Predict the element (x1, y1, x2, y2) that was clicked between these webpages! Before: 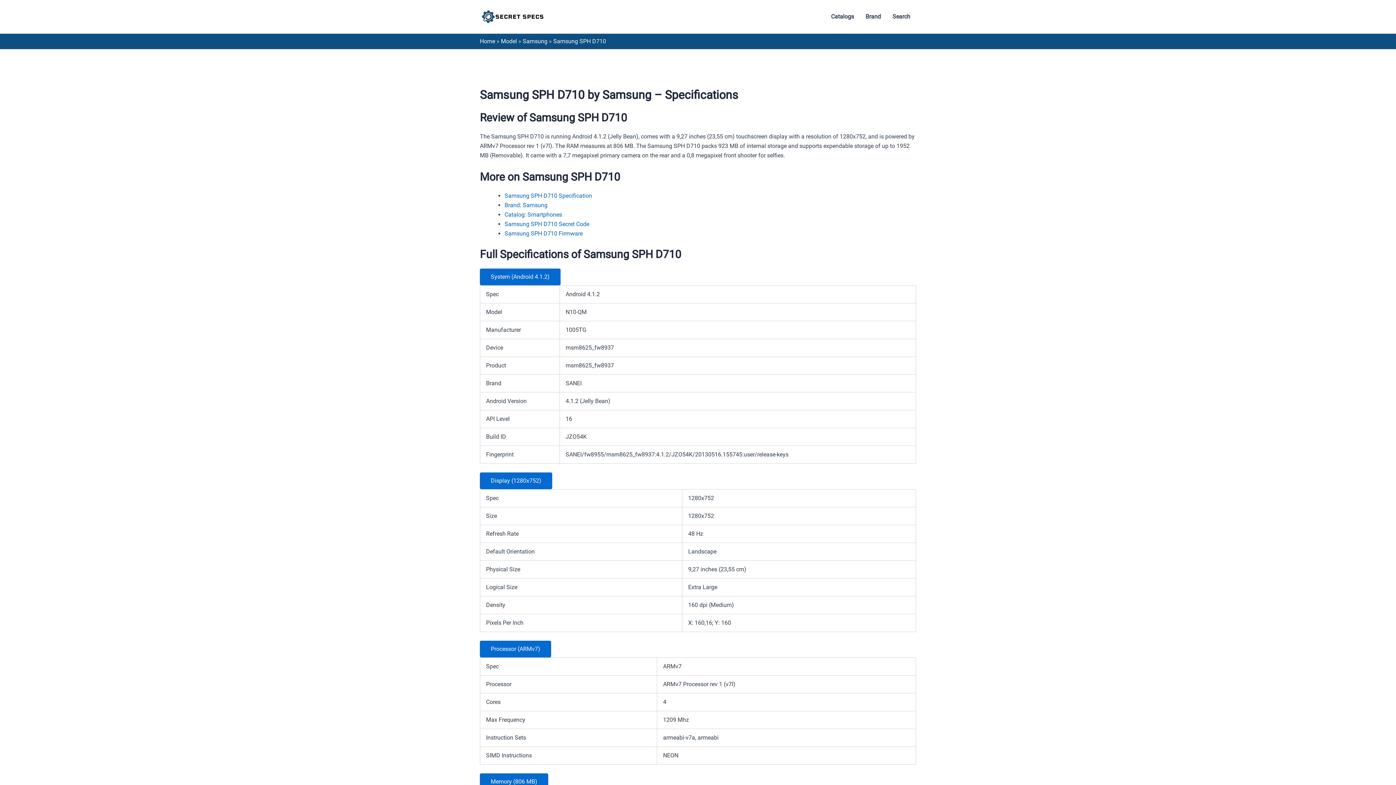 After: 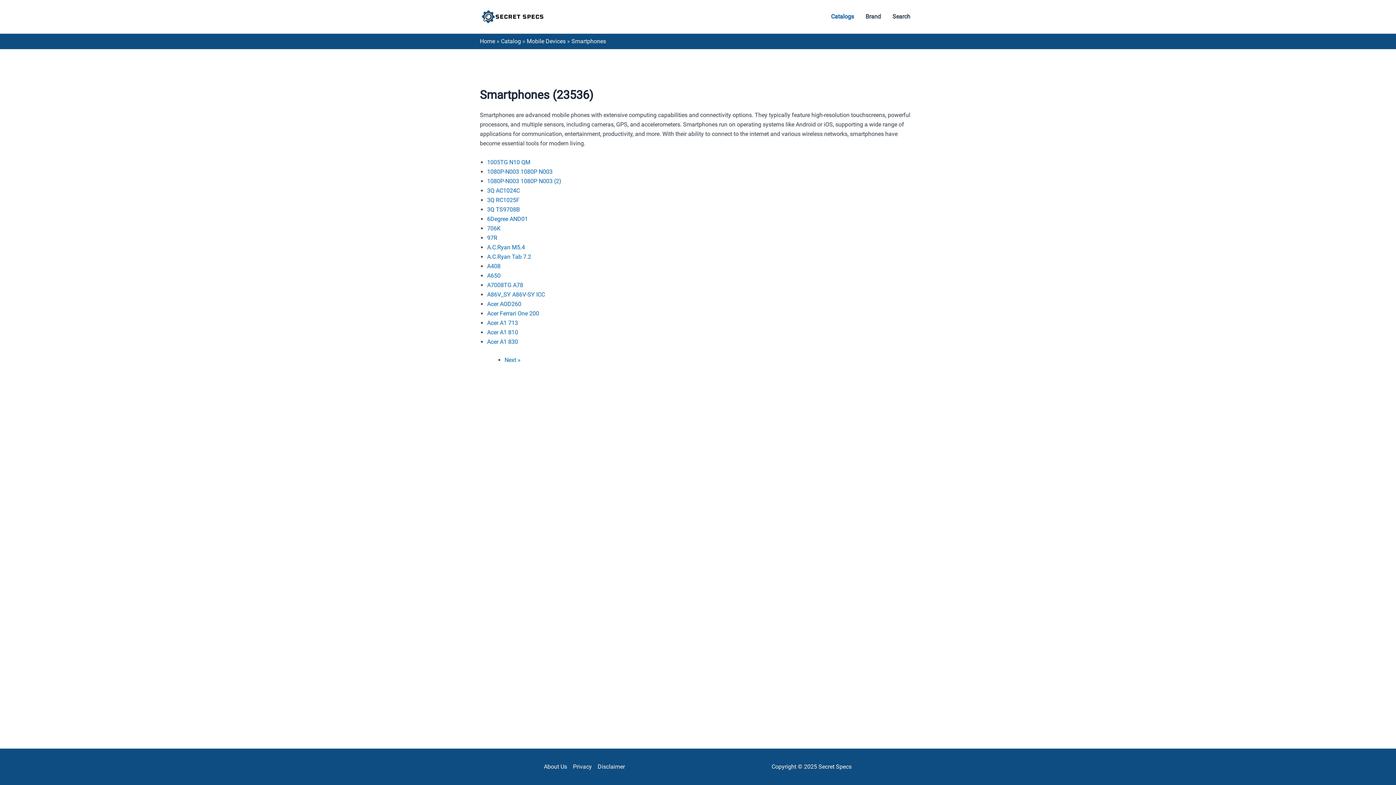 Action: label: Catalog: Smartphones bbox: (504, 211, 562, 218)